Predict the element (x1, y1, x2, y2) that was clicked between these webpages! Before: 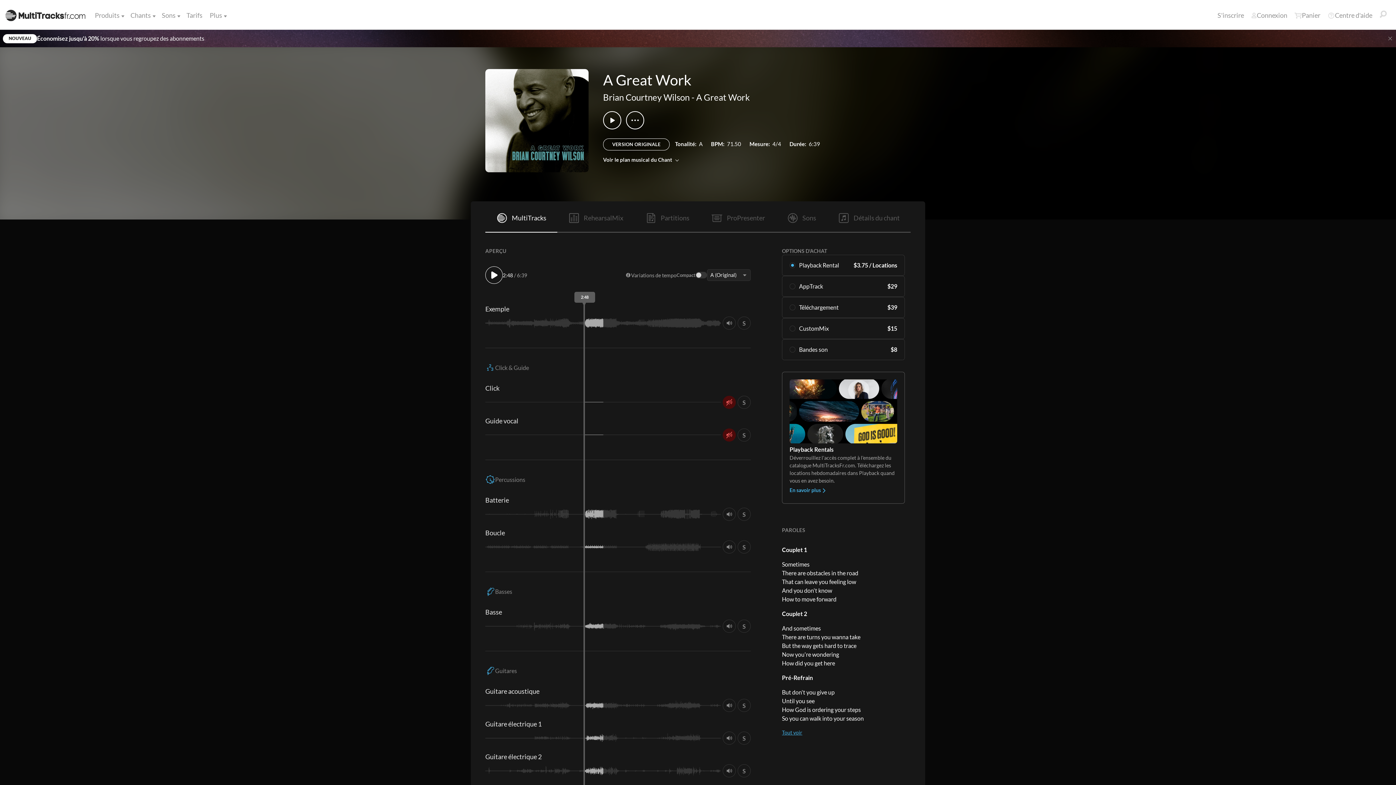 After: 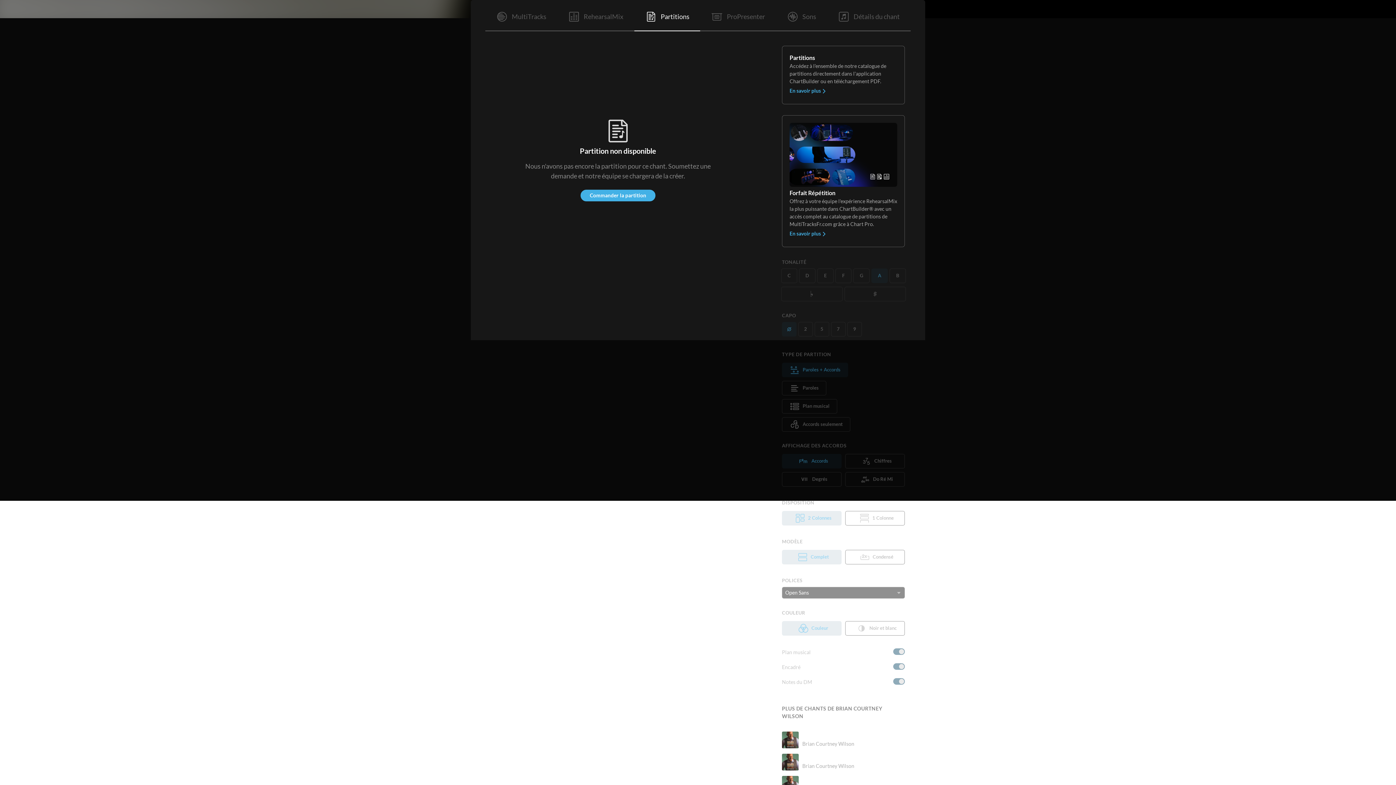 Action: bbox: (634, 201, 700, 232) label:  Partitions